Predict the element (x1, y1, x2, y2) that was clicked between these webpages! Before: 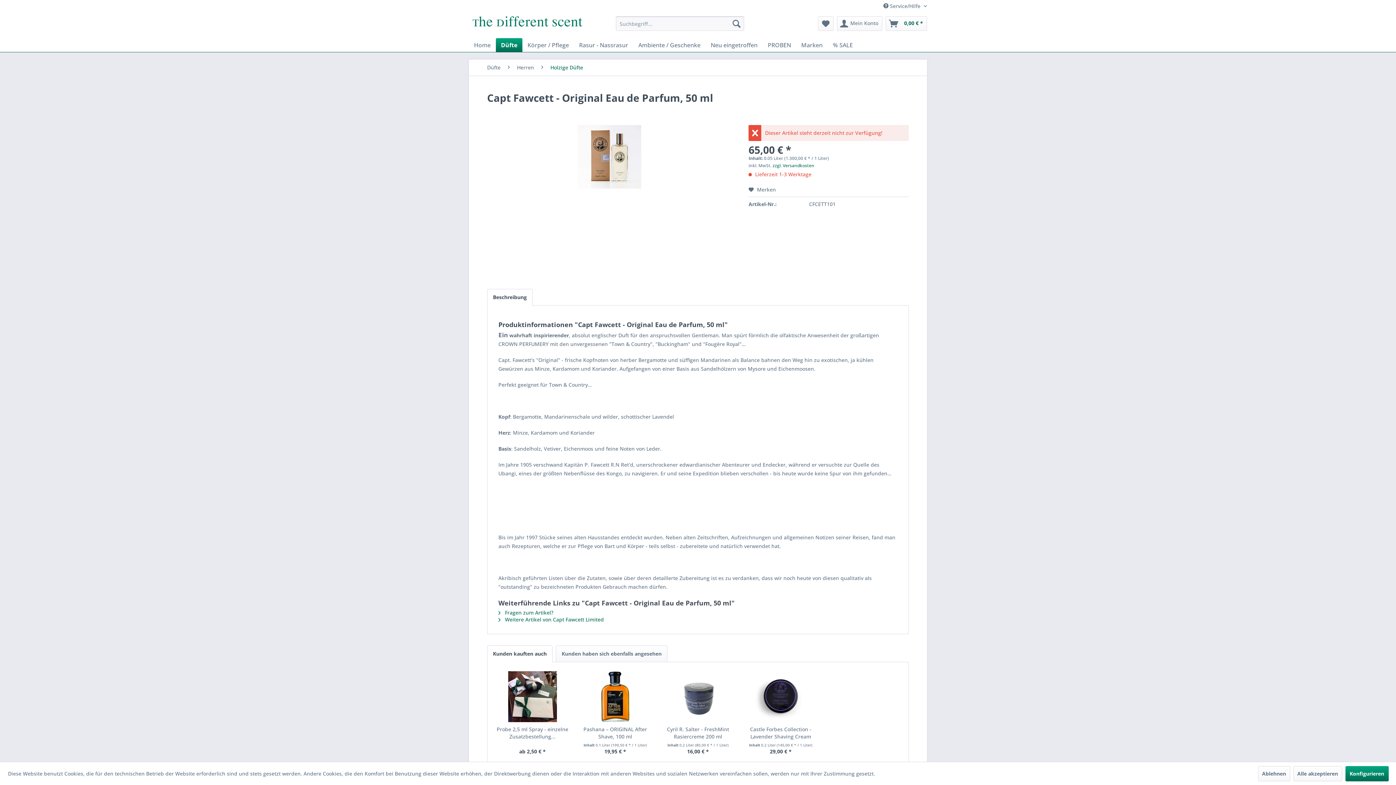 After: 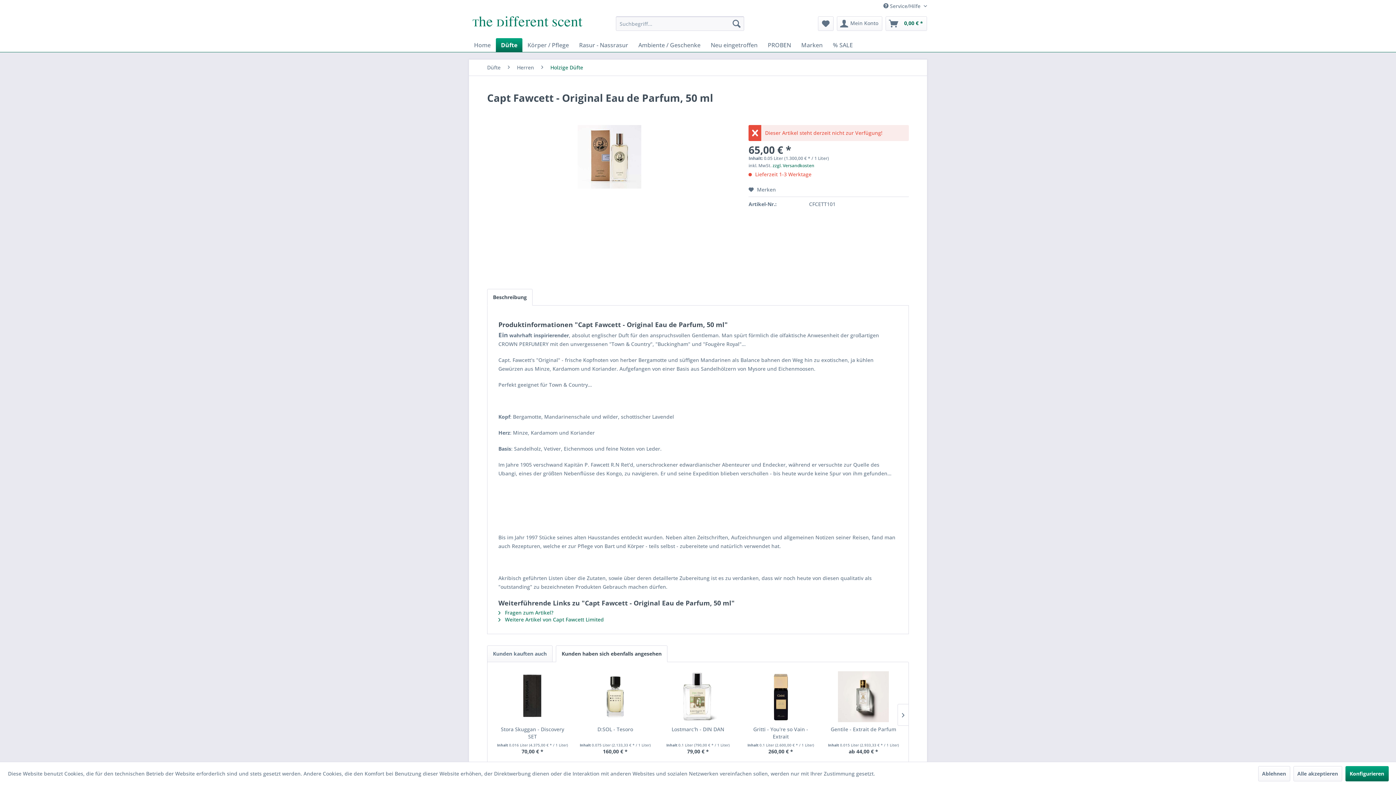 Action: label: Kunden haben sich ebenfalls angesehen bbox: (556, 645, 667, 662)